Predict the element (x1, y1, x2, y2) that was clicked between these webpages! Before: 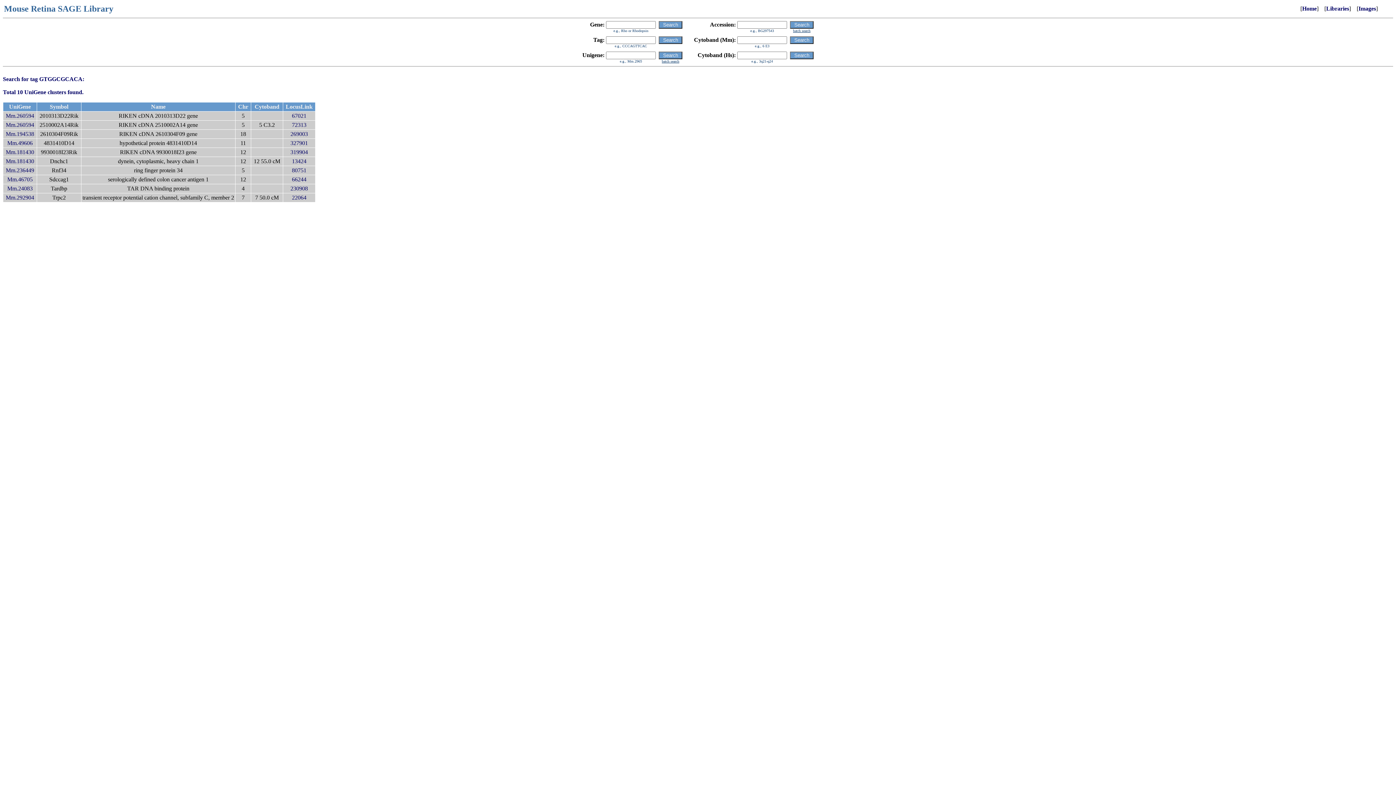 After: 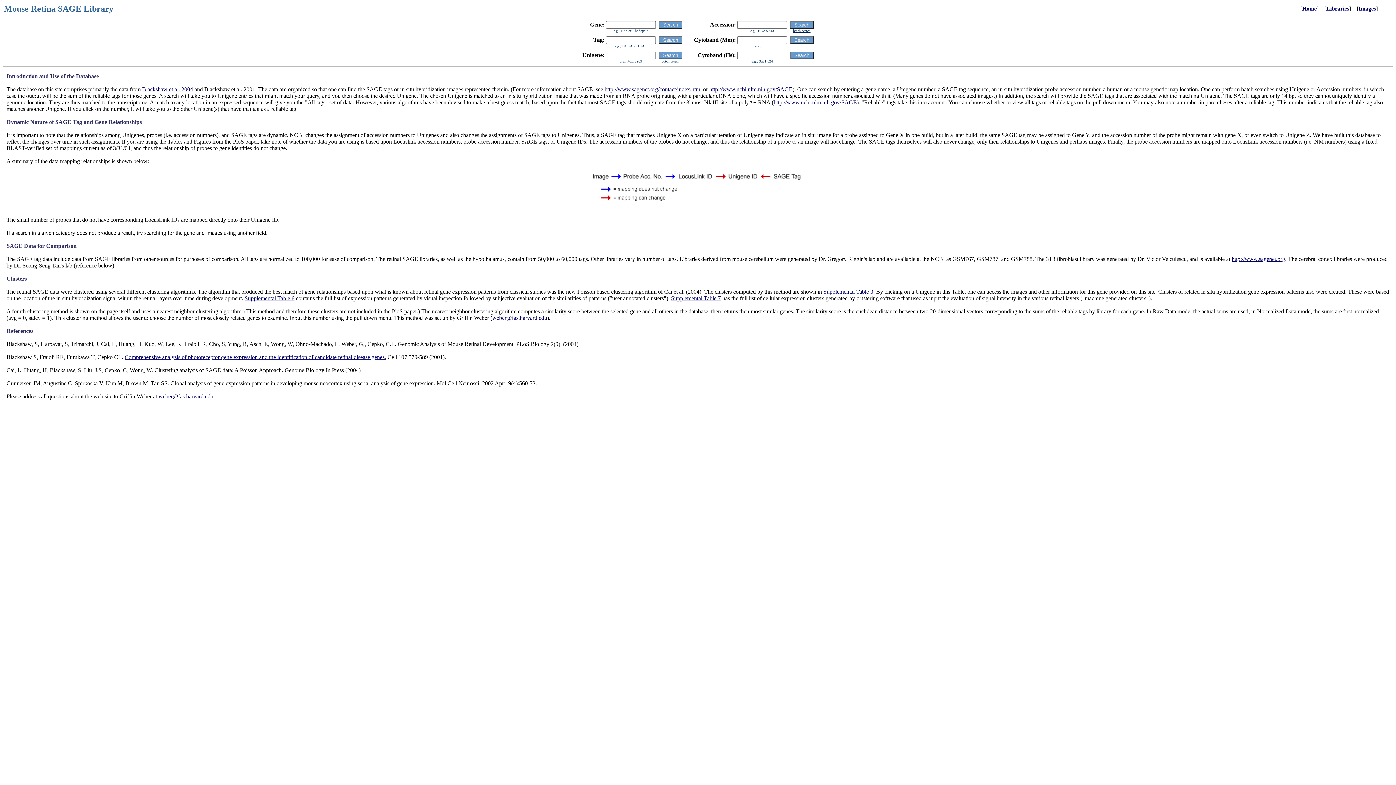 Action: label: Home bbox: (1302, 5, 1317, 11)